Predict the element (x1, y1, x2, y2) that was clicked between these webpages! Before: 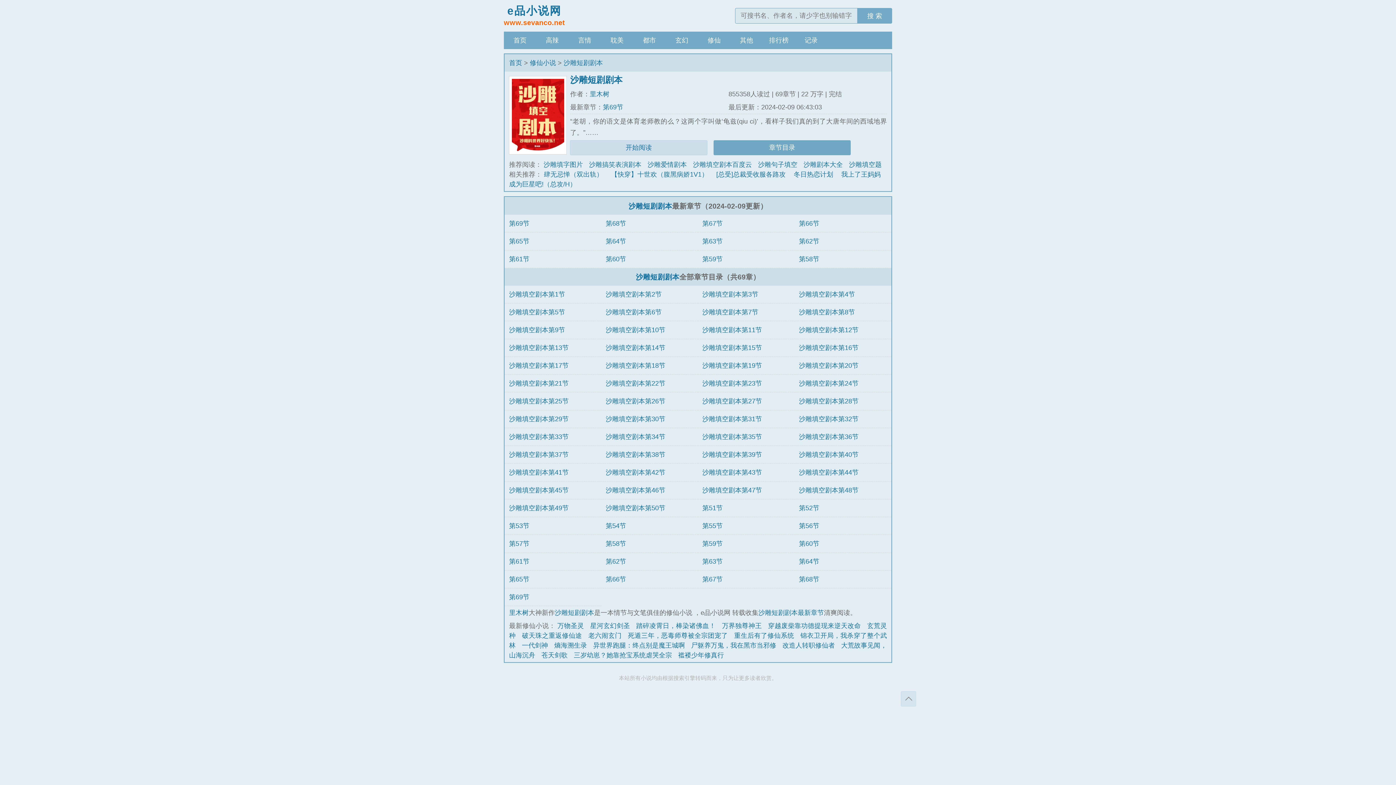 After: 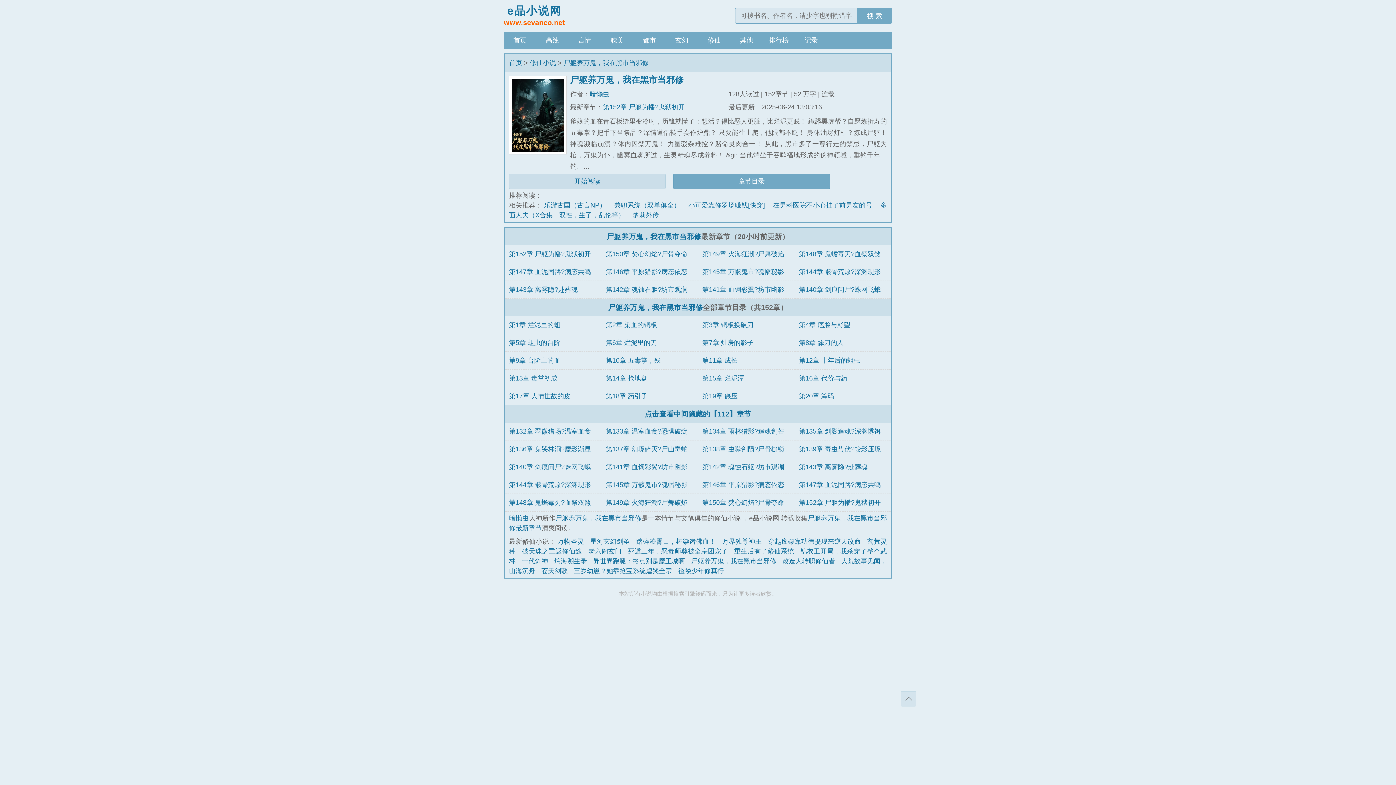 Action: label: 尸躯养万鬼，我在黑市当邪修 bbox: (691, 642, 776, 649)